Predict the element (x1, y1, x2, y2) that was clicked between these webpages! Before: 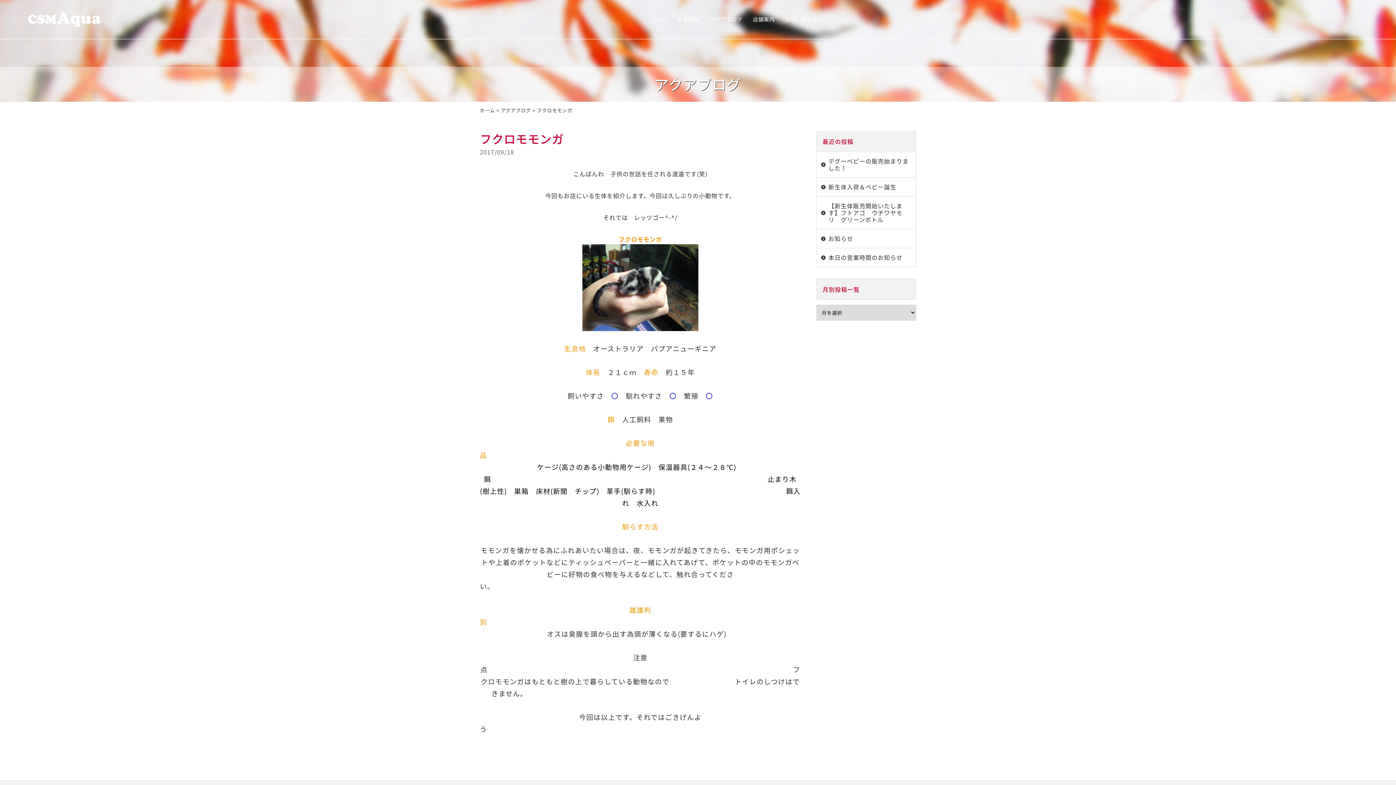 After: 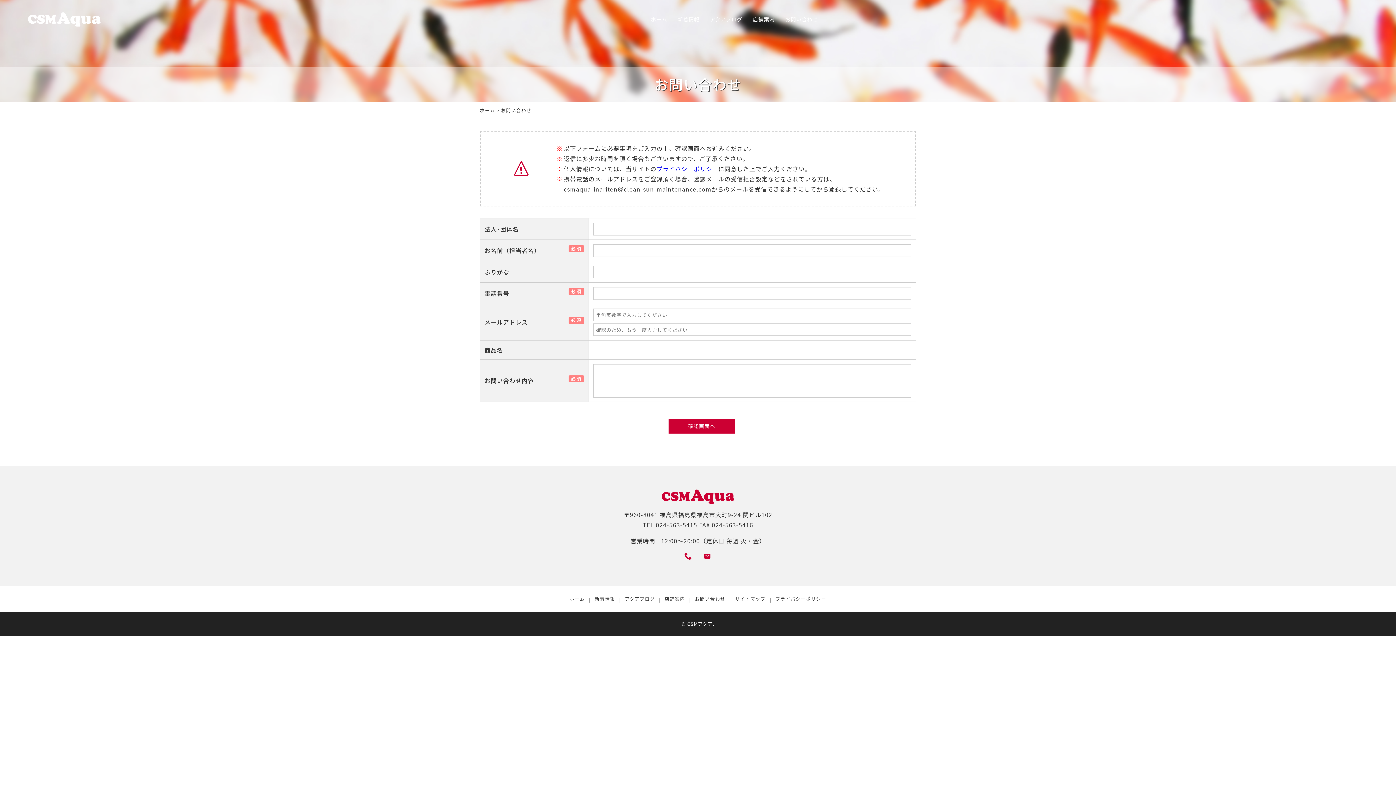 Action: label: お問い合わせ bbox: (780, 11, 823, 27)